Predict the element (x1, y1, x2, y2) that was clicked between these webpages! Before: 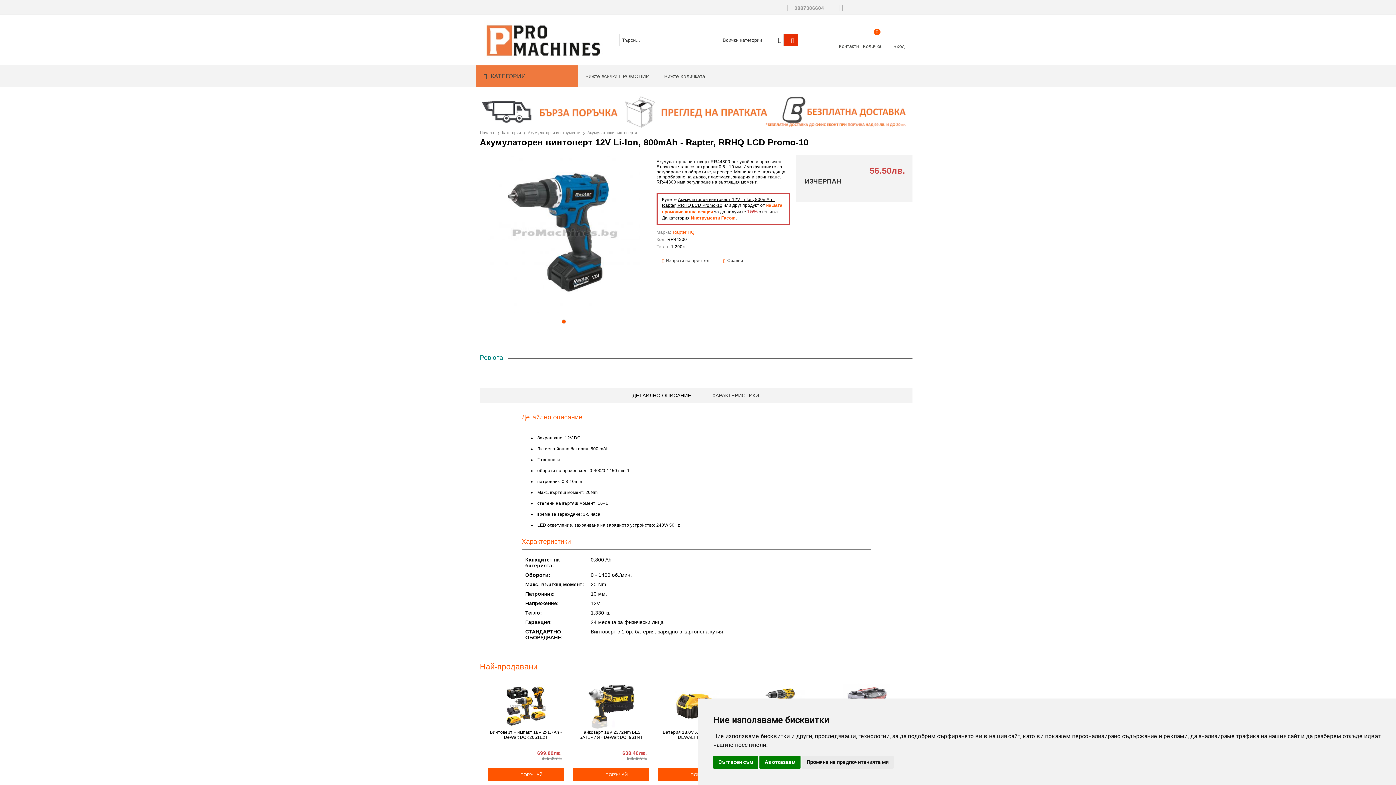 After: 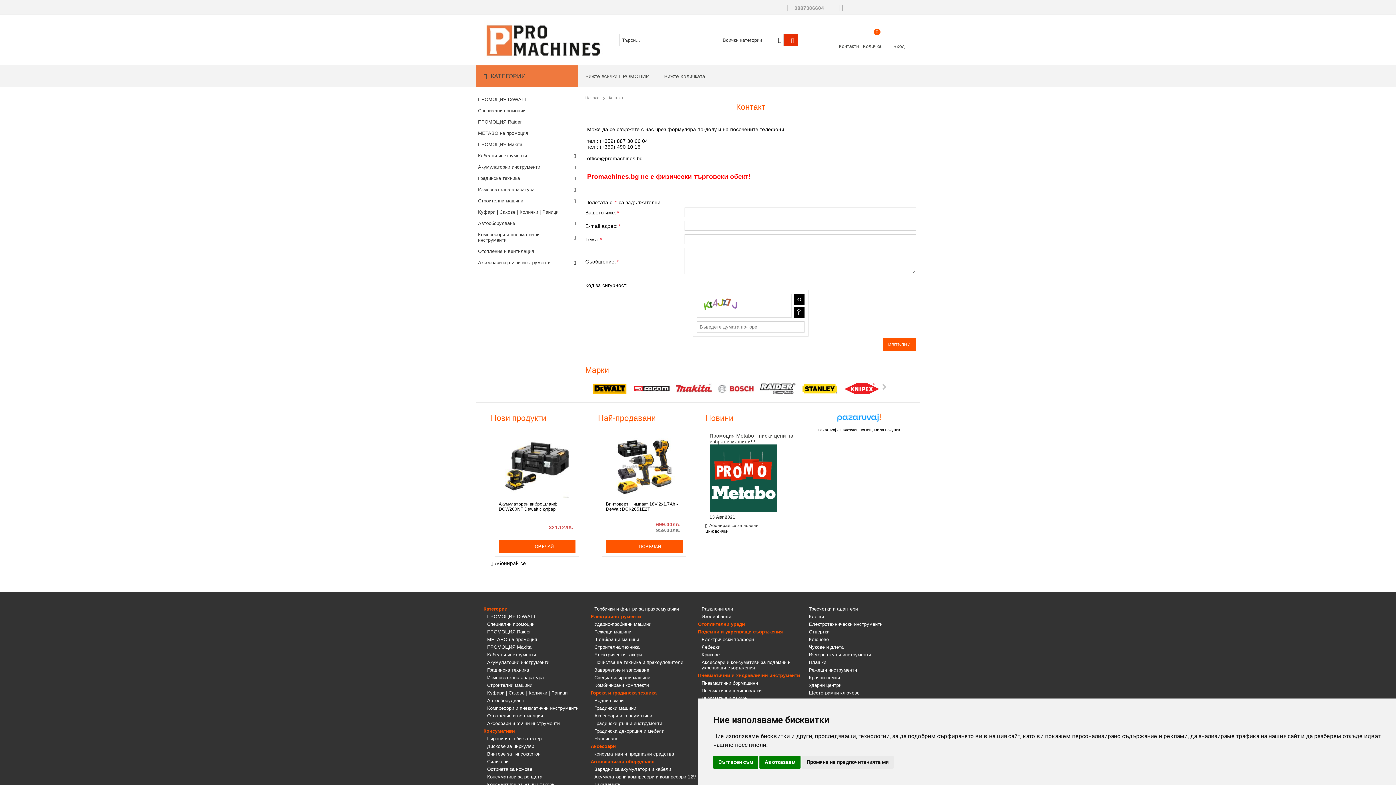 Action: bbox: (839, 30, 859, 49) label: Контакти